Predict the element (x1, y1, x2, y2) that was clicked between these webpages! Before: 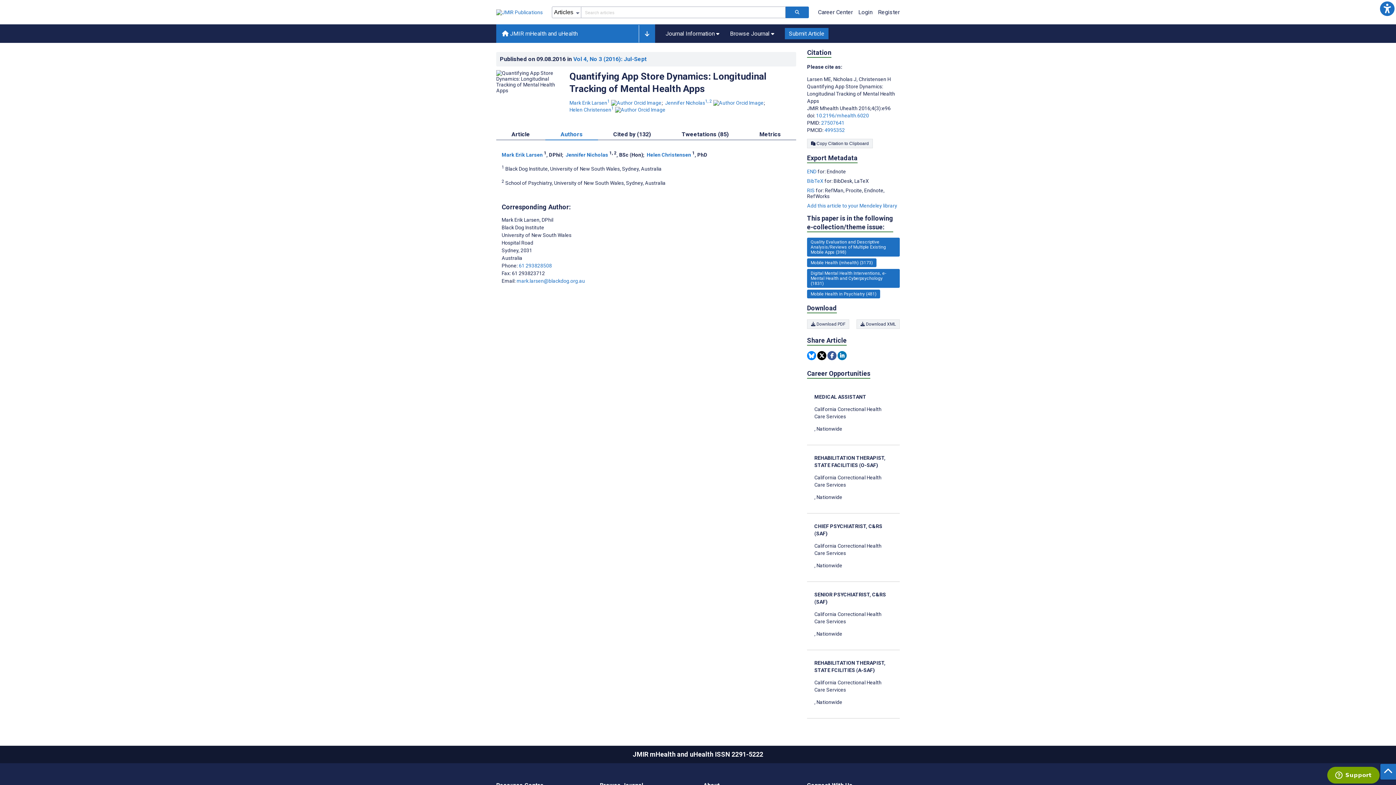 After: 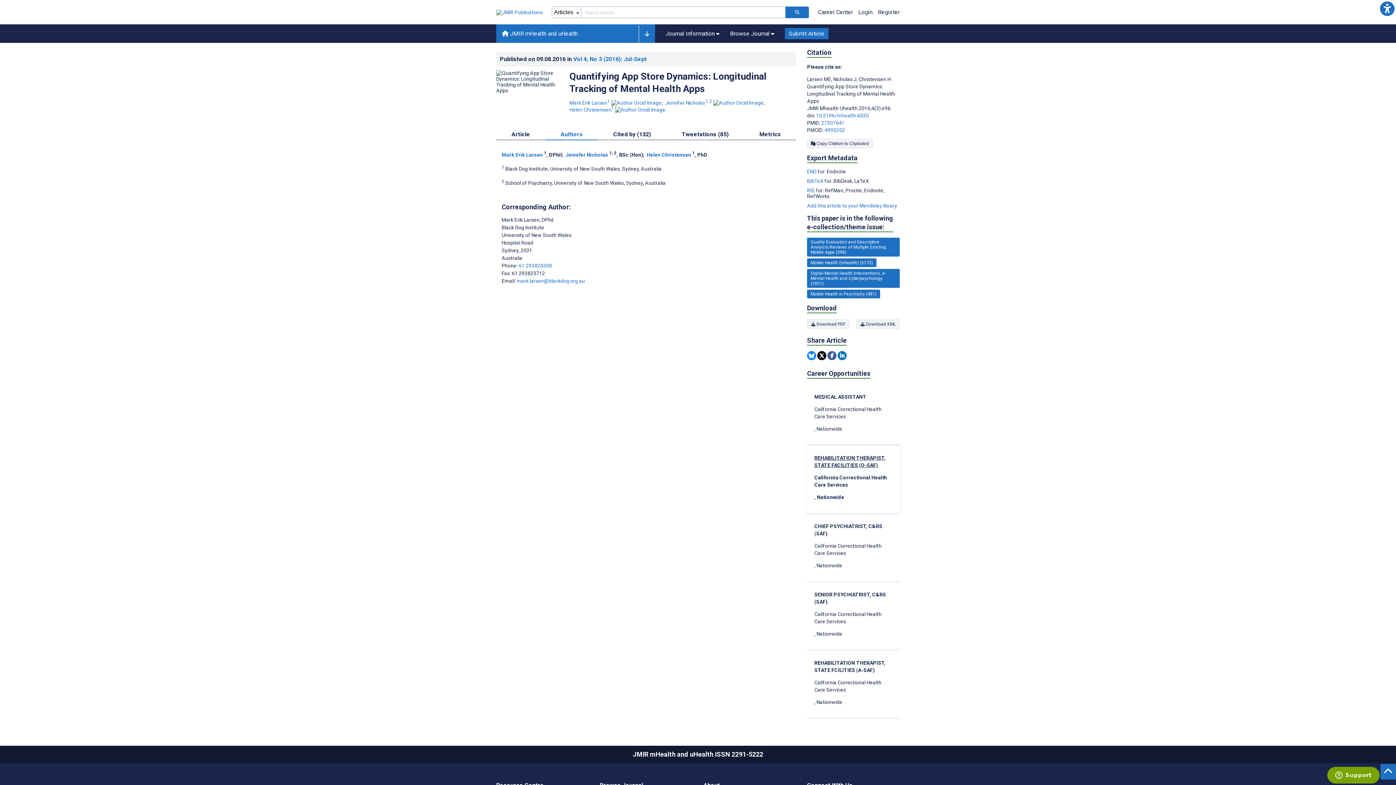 Action: bbox: (814, 454, 892, 501) label: REHABILITATION THERAPIST, STATE FACILITIES (O-SAF)

California Correctional Health Care Services

, Nationwide